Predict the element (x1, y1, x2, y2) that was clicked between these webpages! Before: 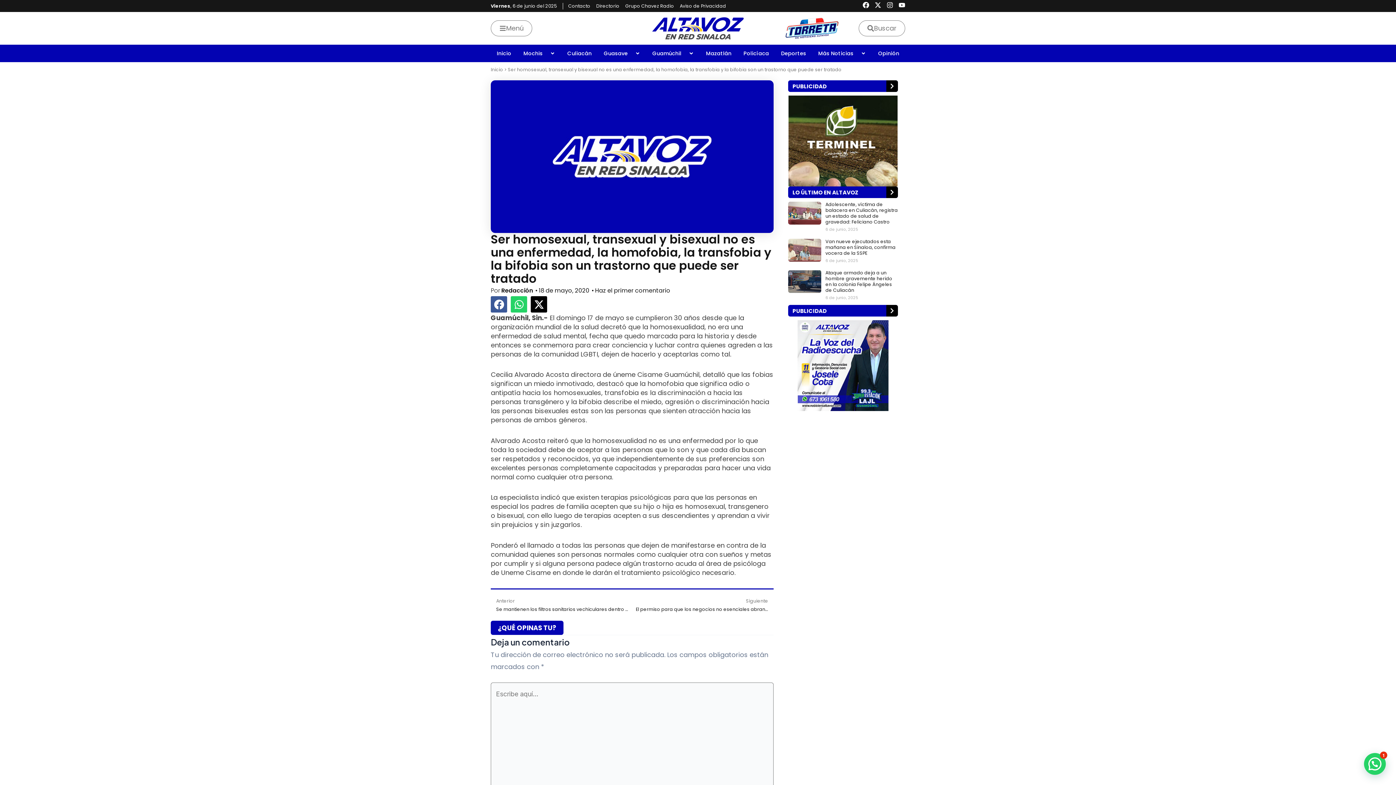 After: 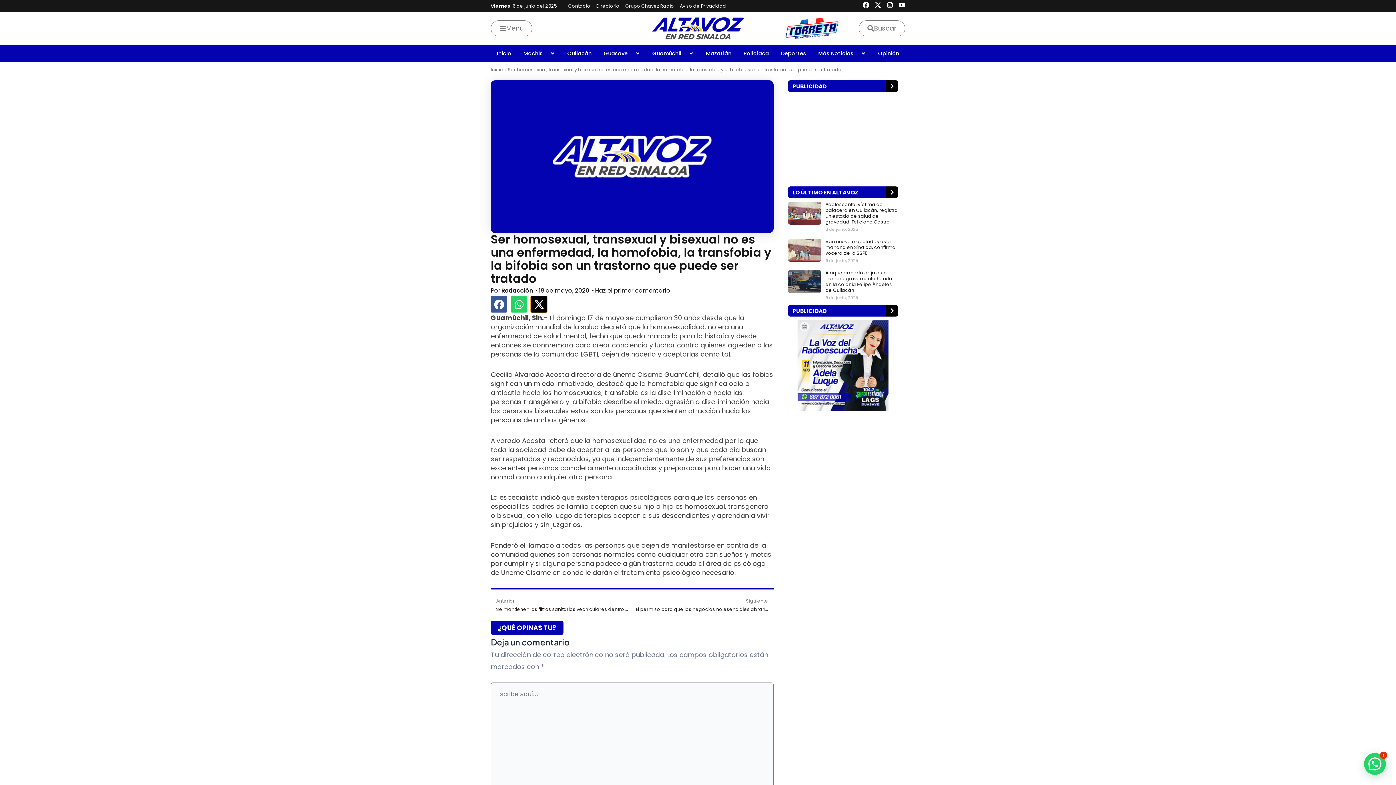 Action: bbox: (530, 296, 547, 312) label: Compartir en x-twitter